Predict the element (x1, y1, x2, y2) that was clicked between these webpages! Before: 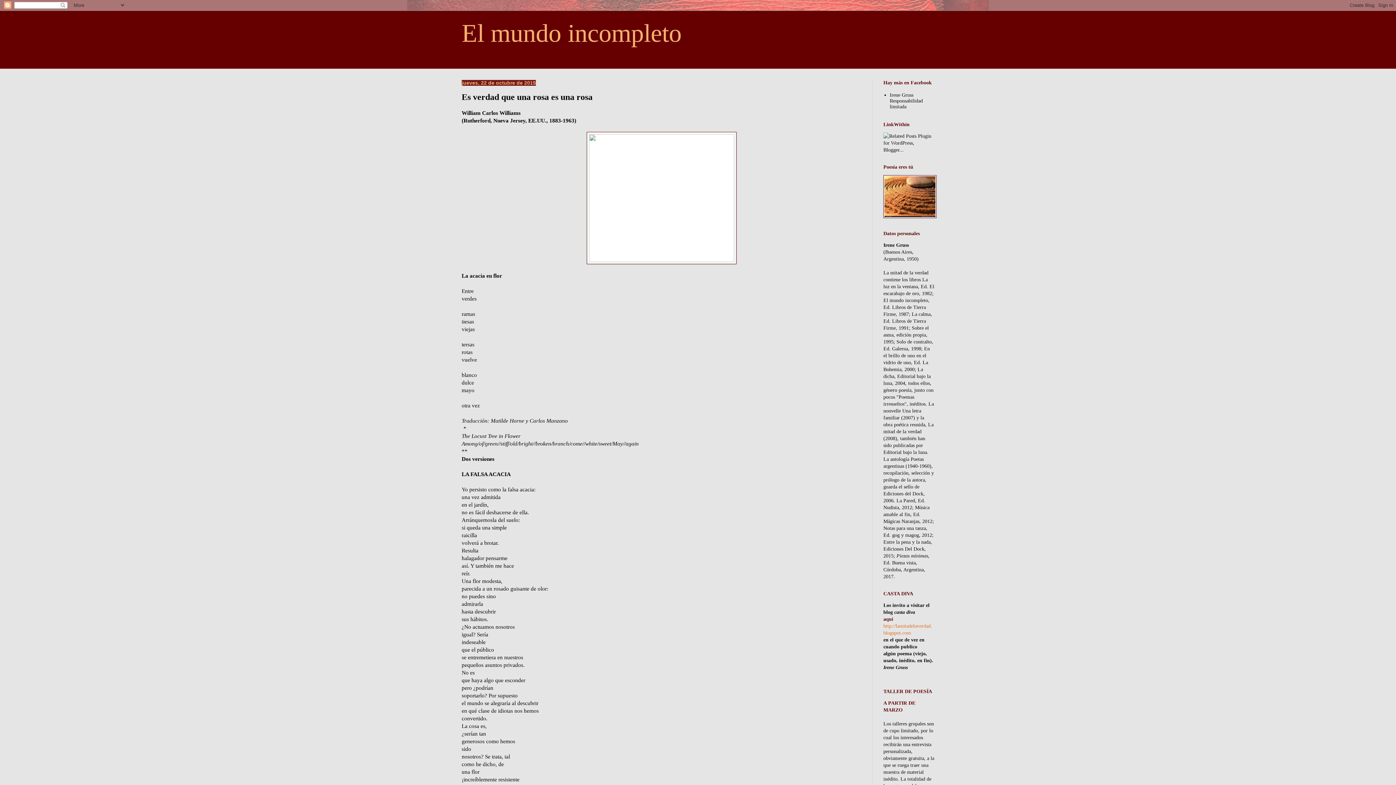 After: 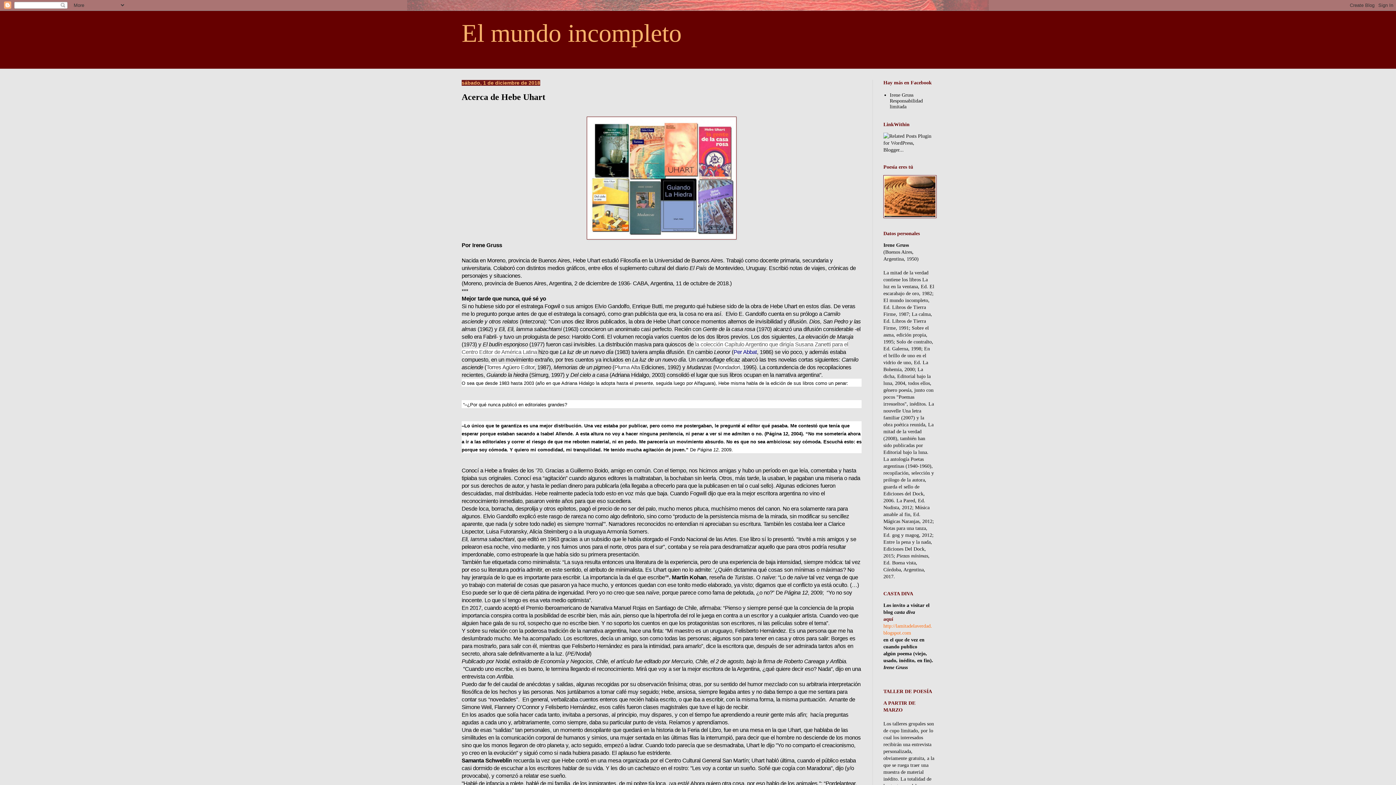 Action: label: El mundo incompleto bbox: (461, 19, 681, 47)